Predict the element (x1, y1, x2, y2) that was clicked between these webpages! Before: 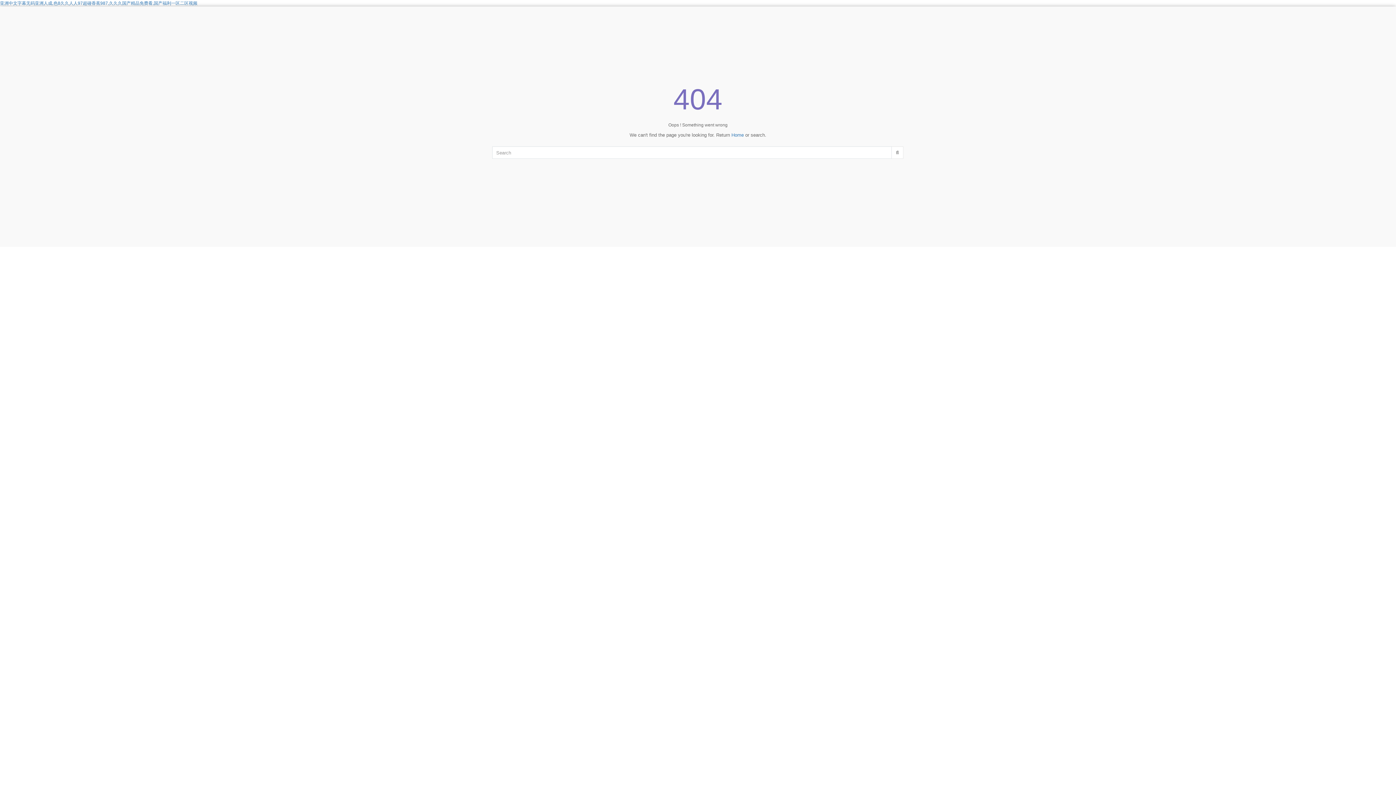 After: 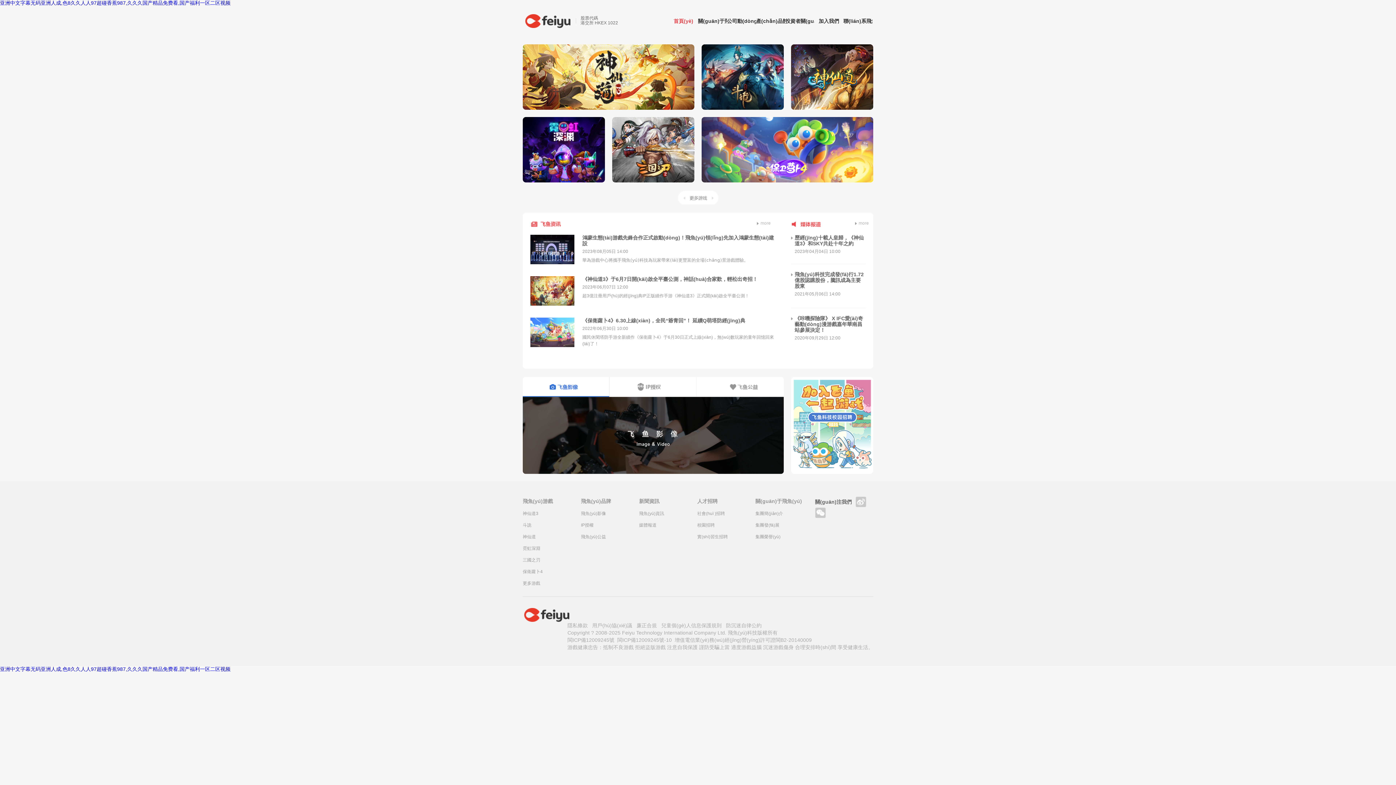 Action: bbox: (0, 0, 197, 5) label: 亚洲中文字幕无码亚洲人成,色8久久人人97超碰香蕉987,久久久国产精品免费看,国产福利一区二区视频